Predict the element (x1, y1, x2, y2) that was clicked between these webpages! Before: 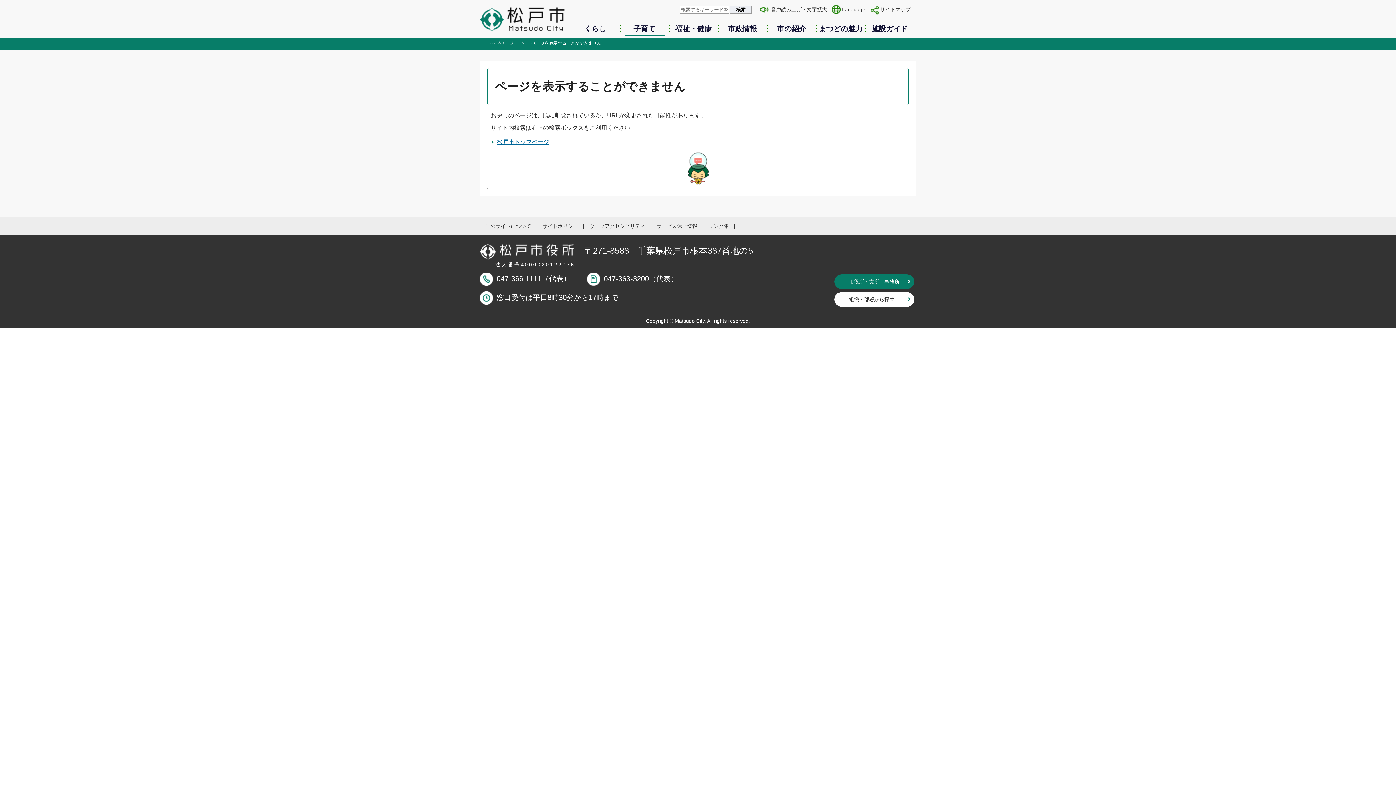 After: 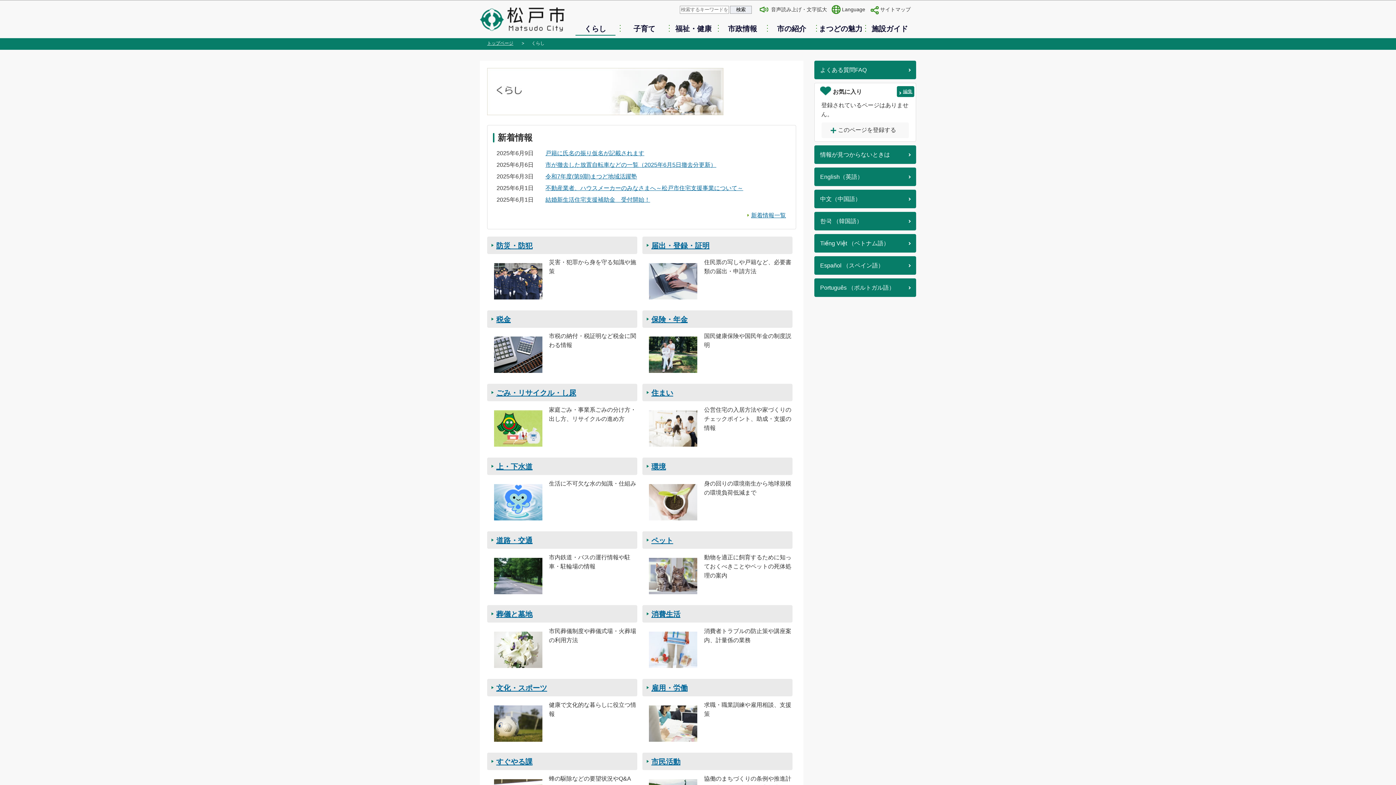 Action: bbox: (570, 23, 620, 34) label: くらし